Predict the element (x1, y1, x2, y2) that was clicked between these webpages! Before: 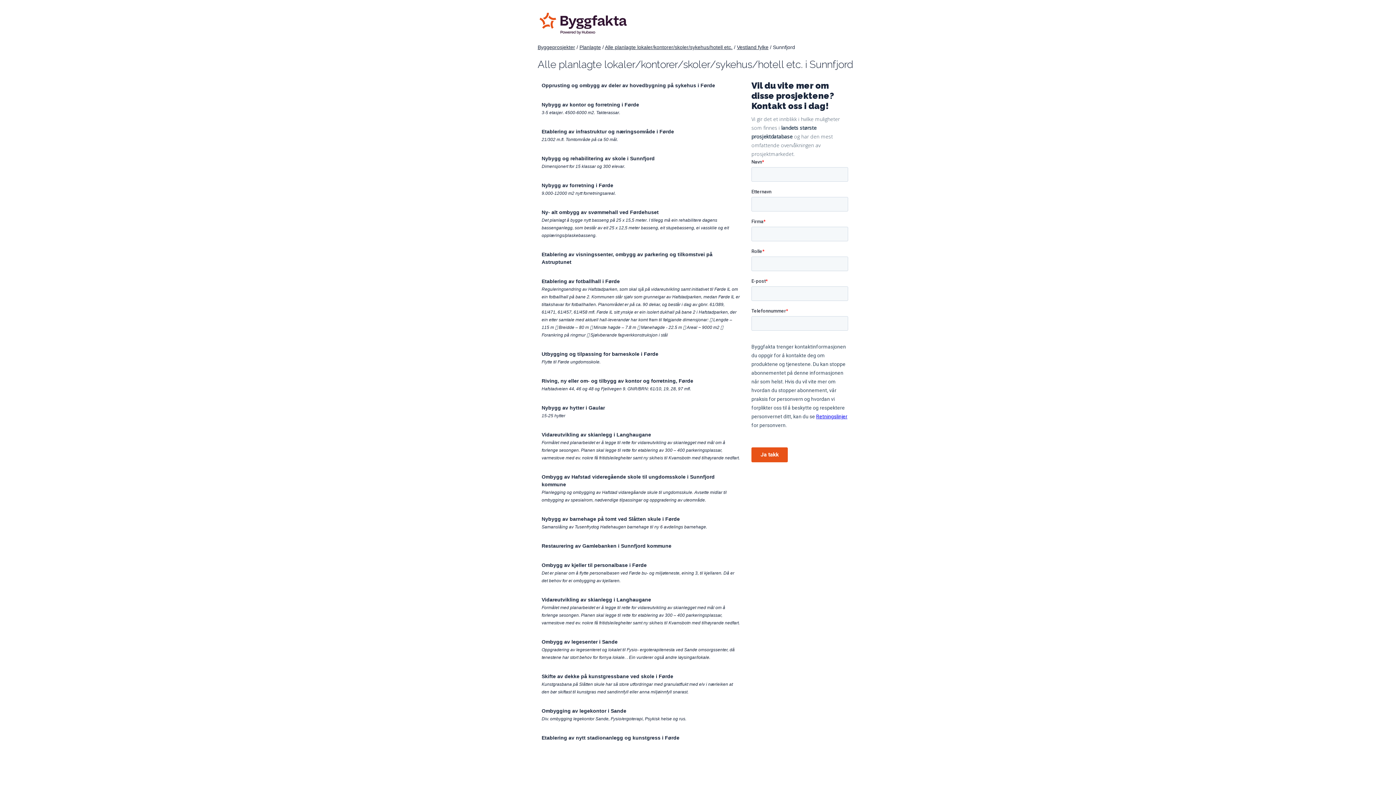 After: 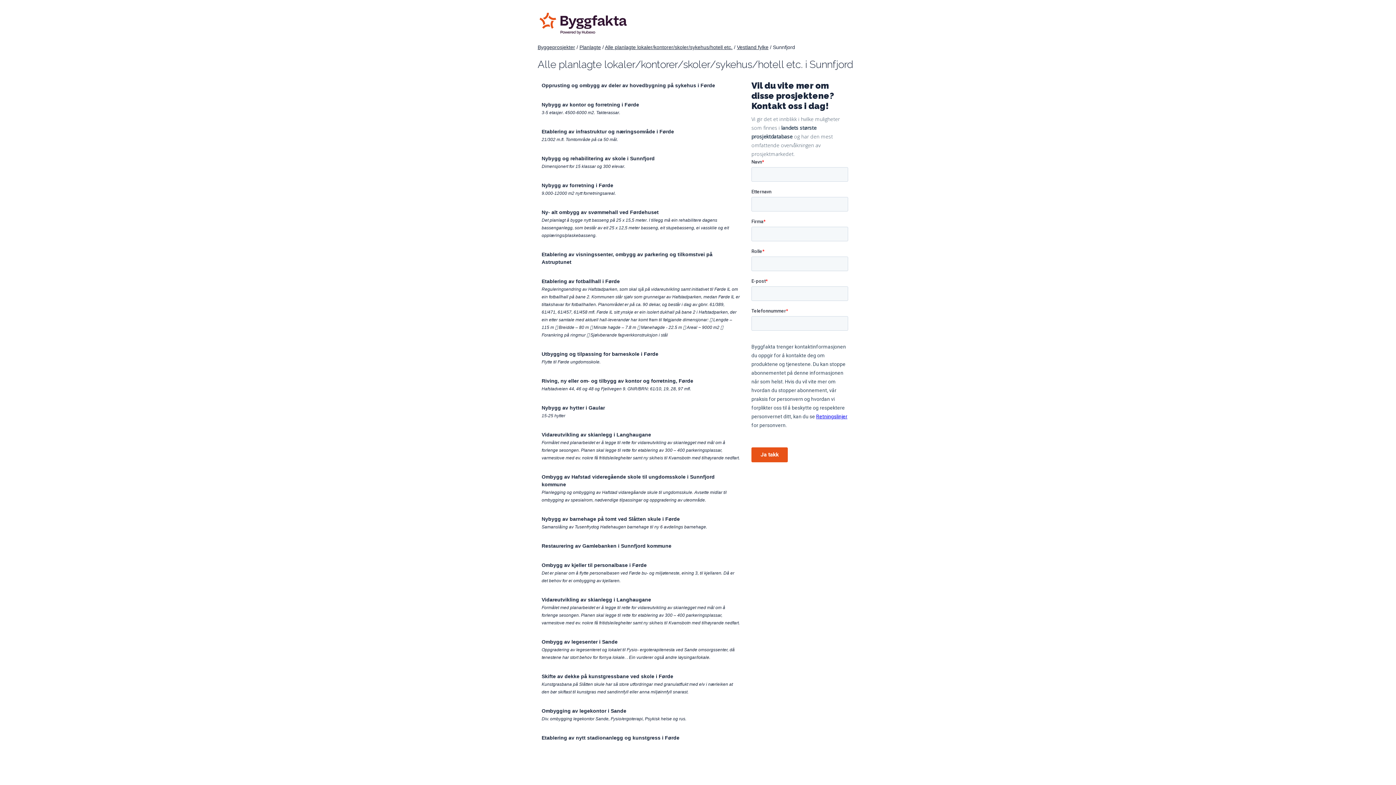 Action: bbox: (541, 543, 671, 549) label: Restaurering av Gamlebanken i Sunnfjord kommune